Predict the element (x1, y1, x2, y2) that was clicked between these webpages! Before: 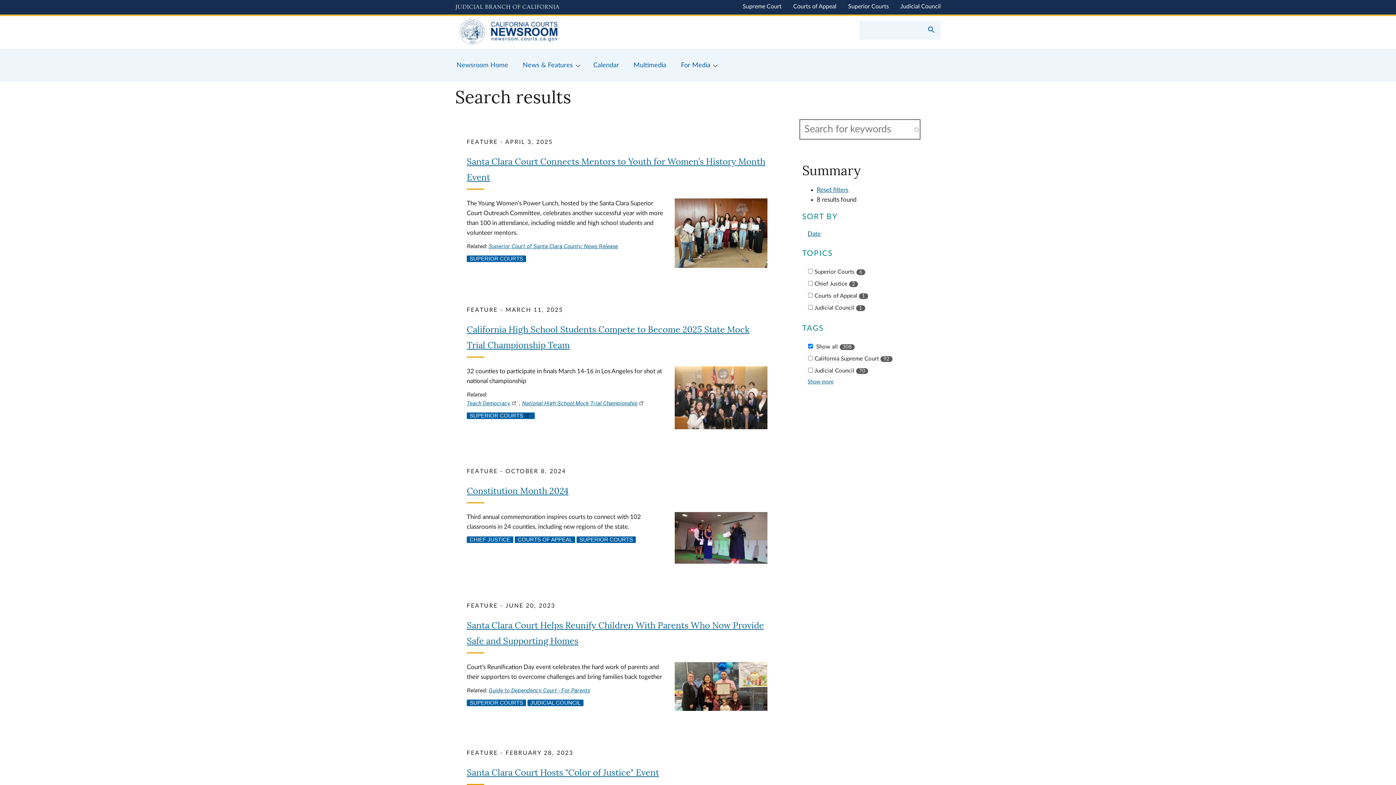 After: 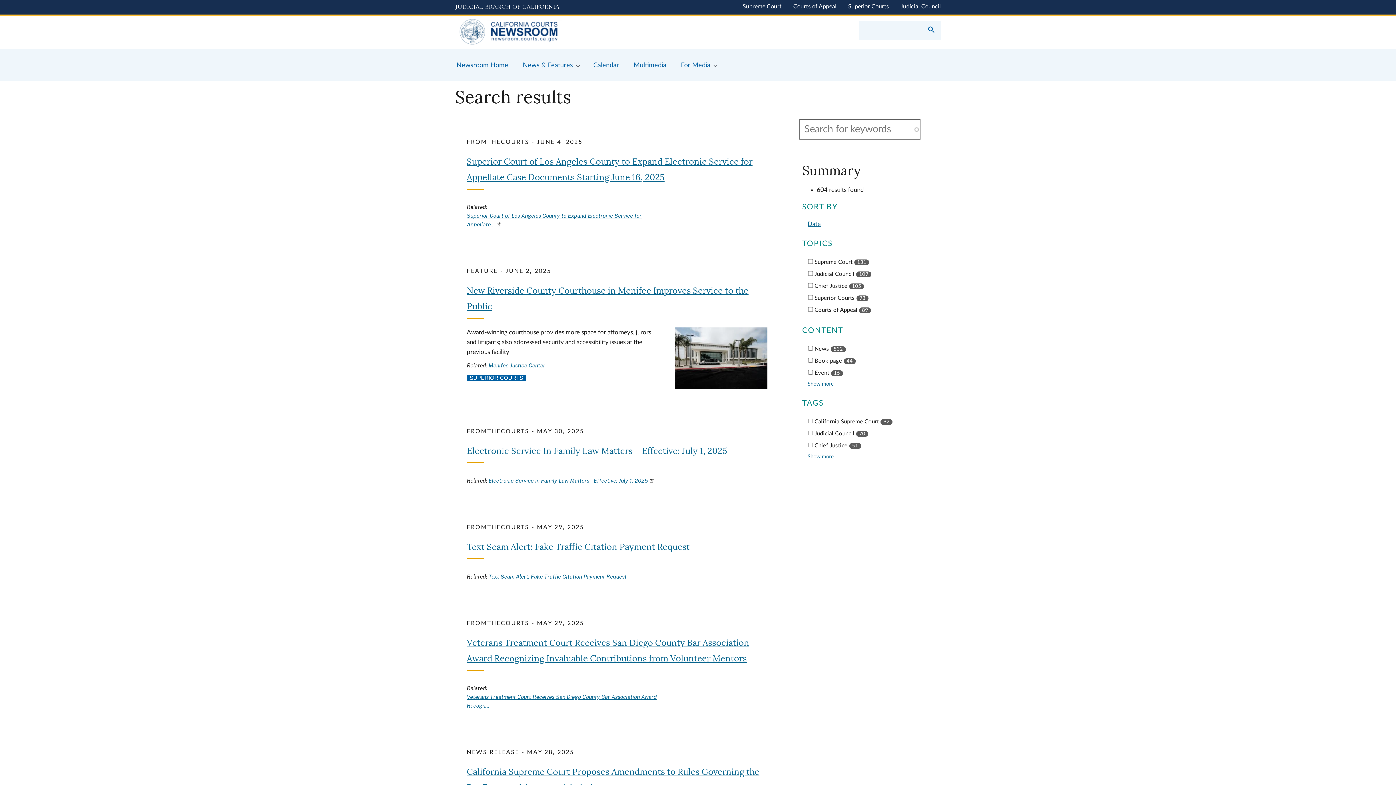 Action: label: Submit your search bbox: (925, 25, 938, 36)